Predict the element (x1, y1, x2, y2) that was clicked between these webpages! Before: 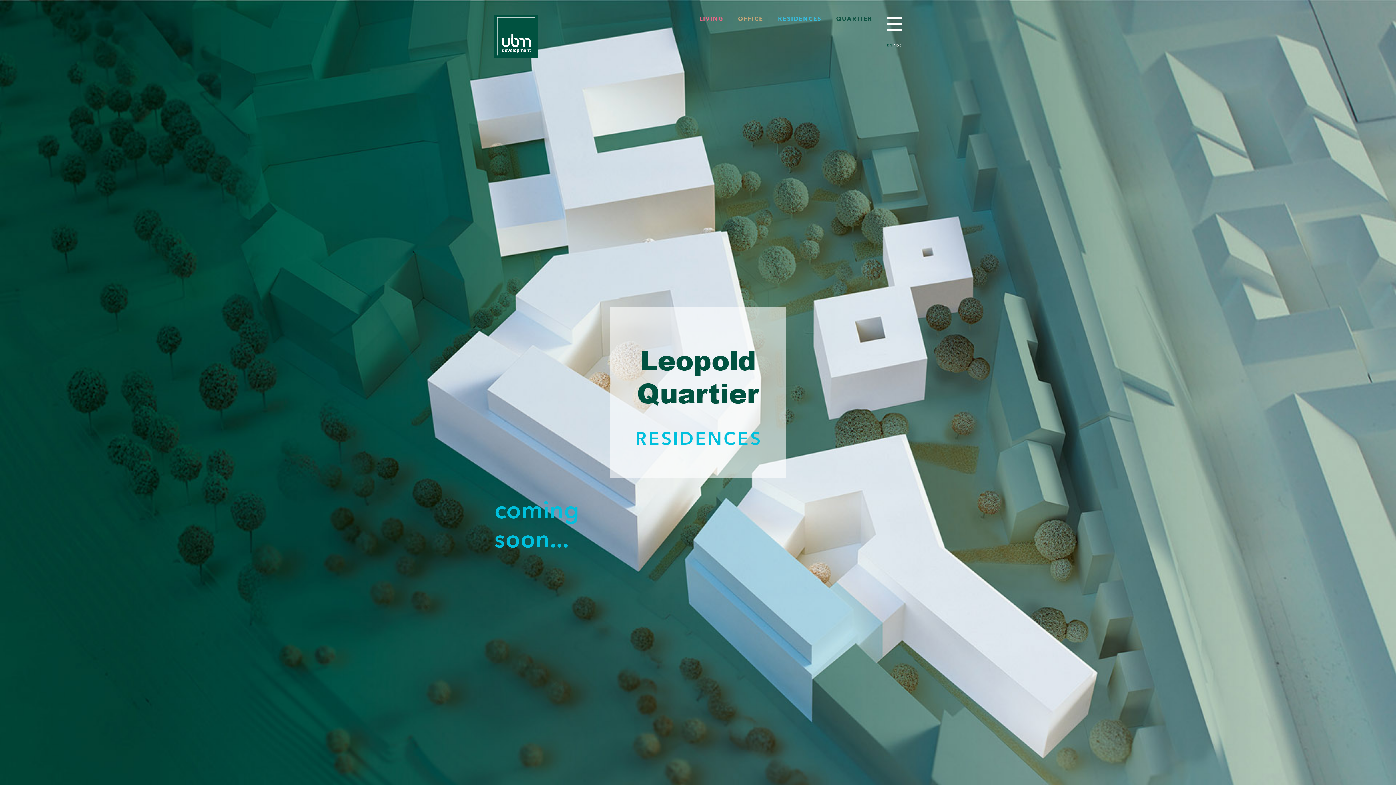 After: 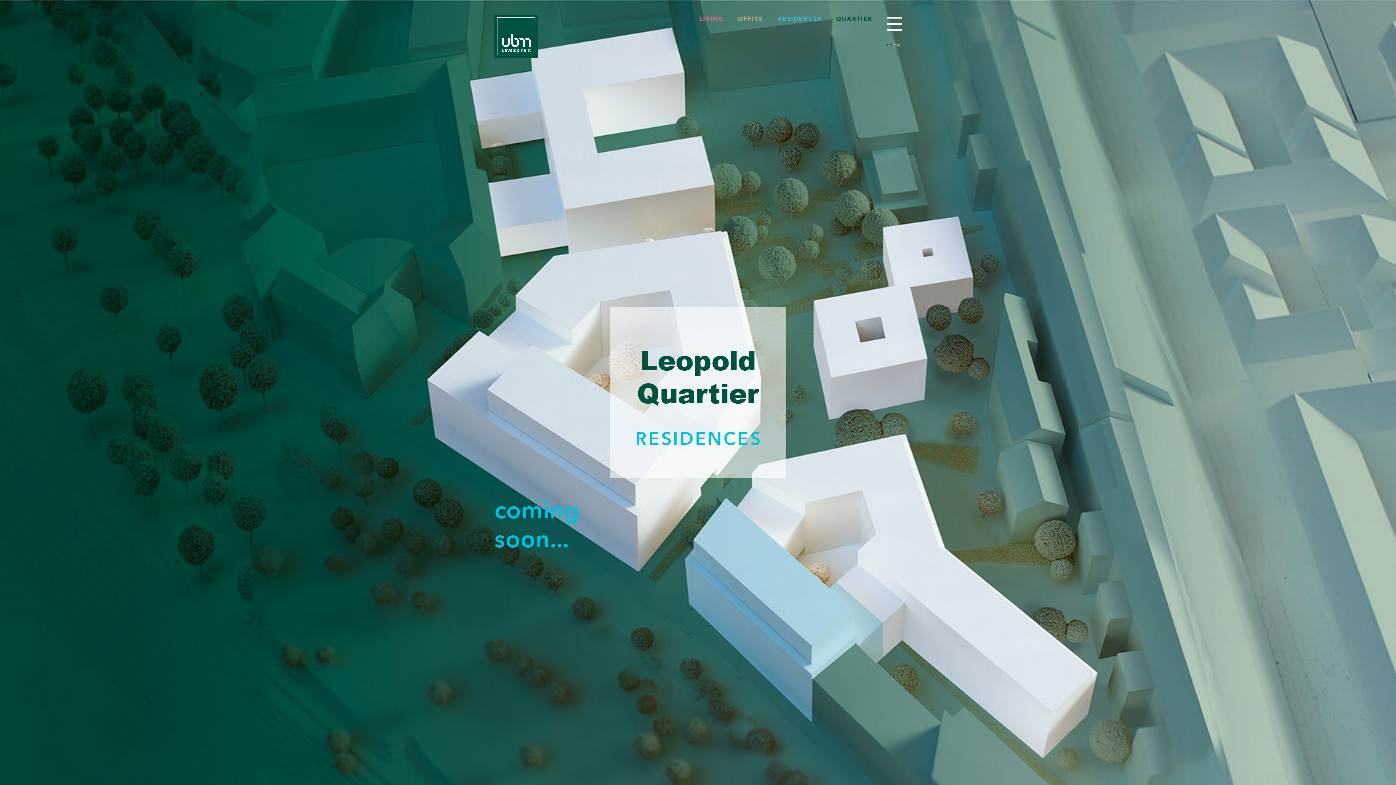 Action: bbox: (778, 16, 821, 22) label: RESIDENCES